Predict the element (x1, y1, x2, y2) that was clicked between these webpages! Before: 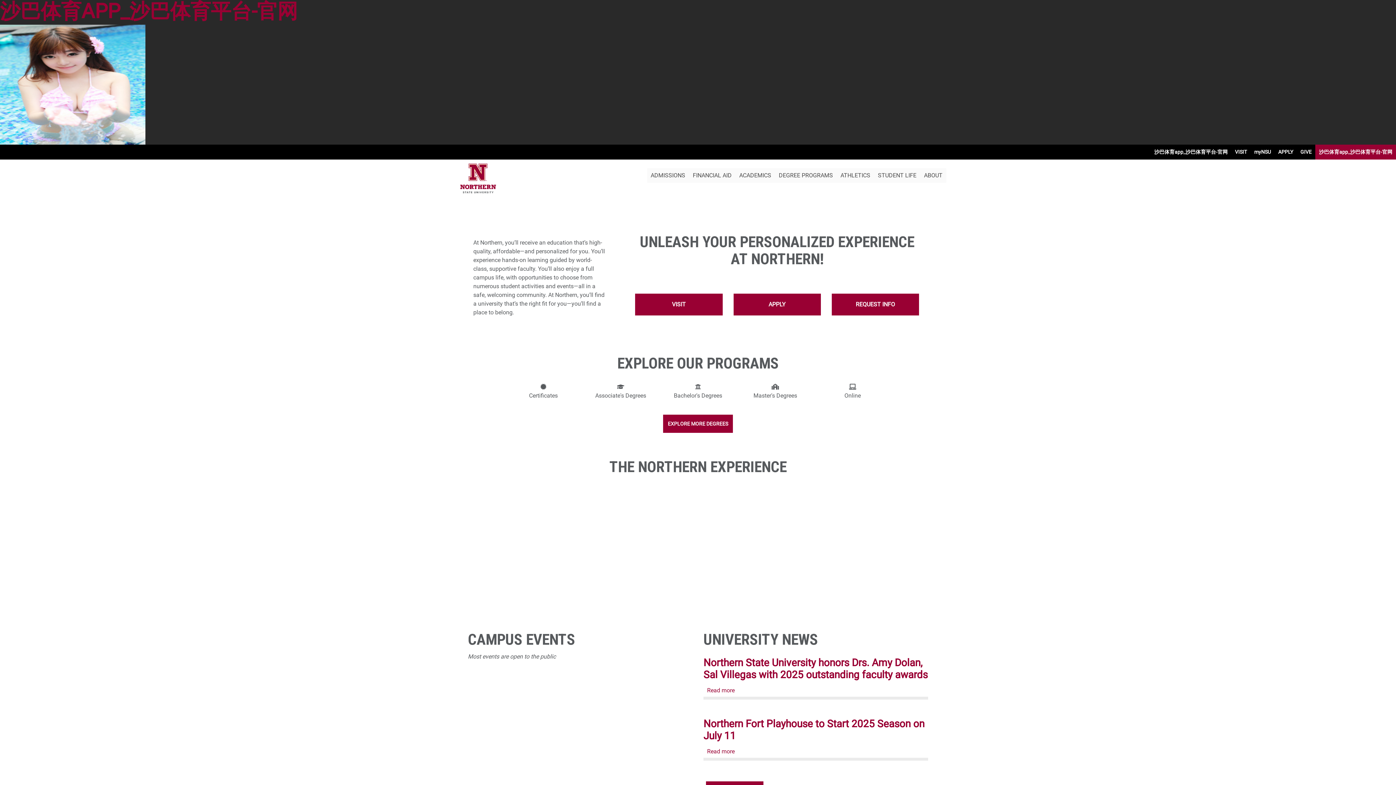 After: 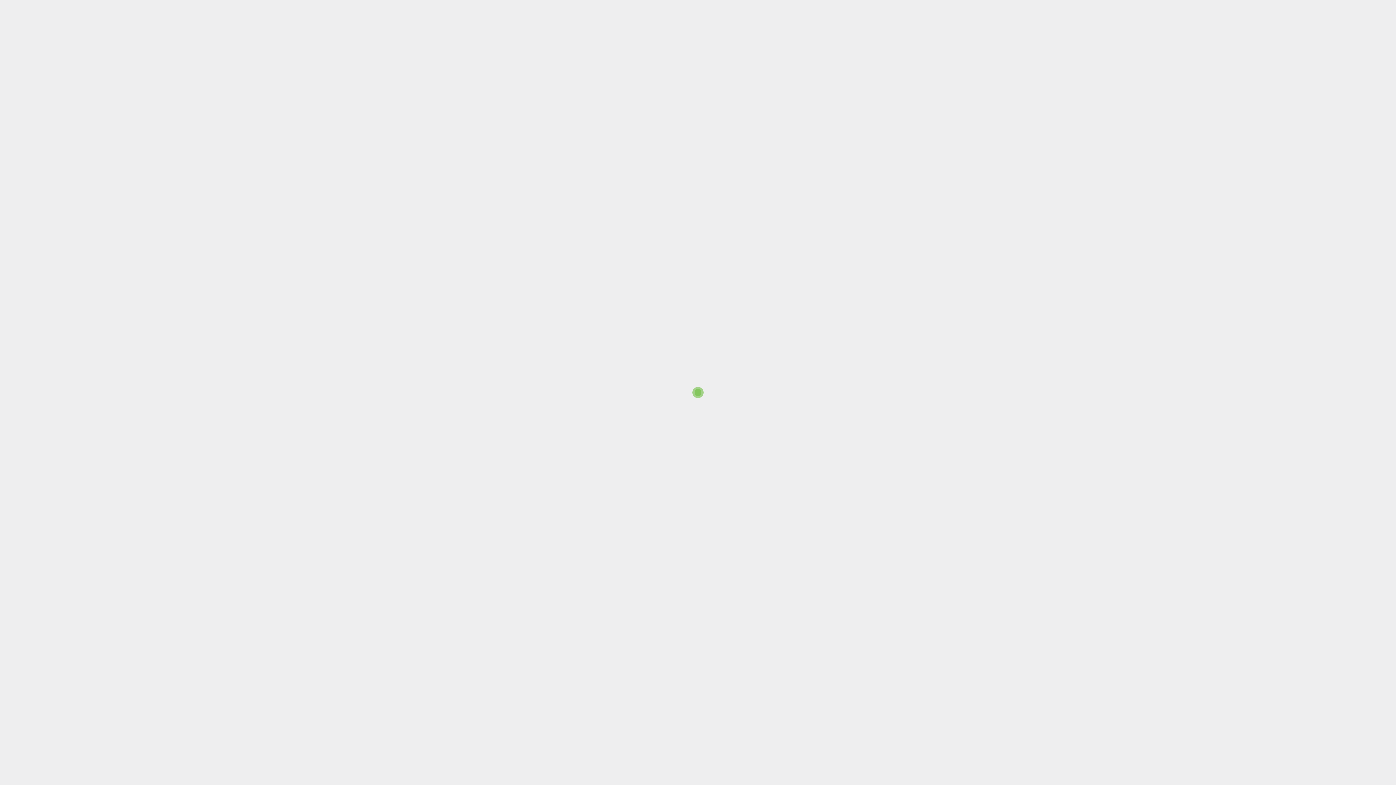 Action: label: GIVE bbox: (1297, 146, 1315, 157)